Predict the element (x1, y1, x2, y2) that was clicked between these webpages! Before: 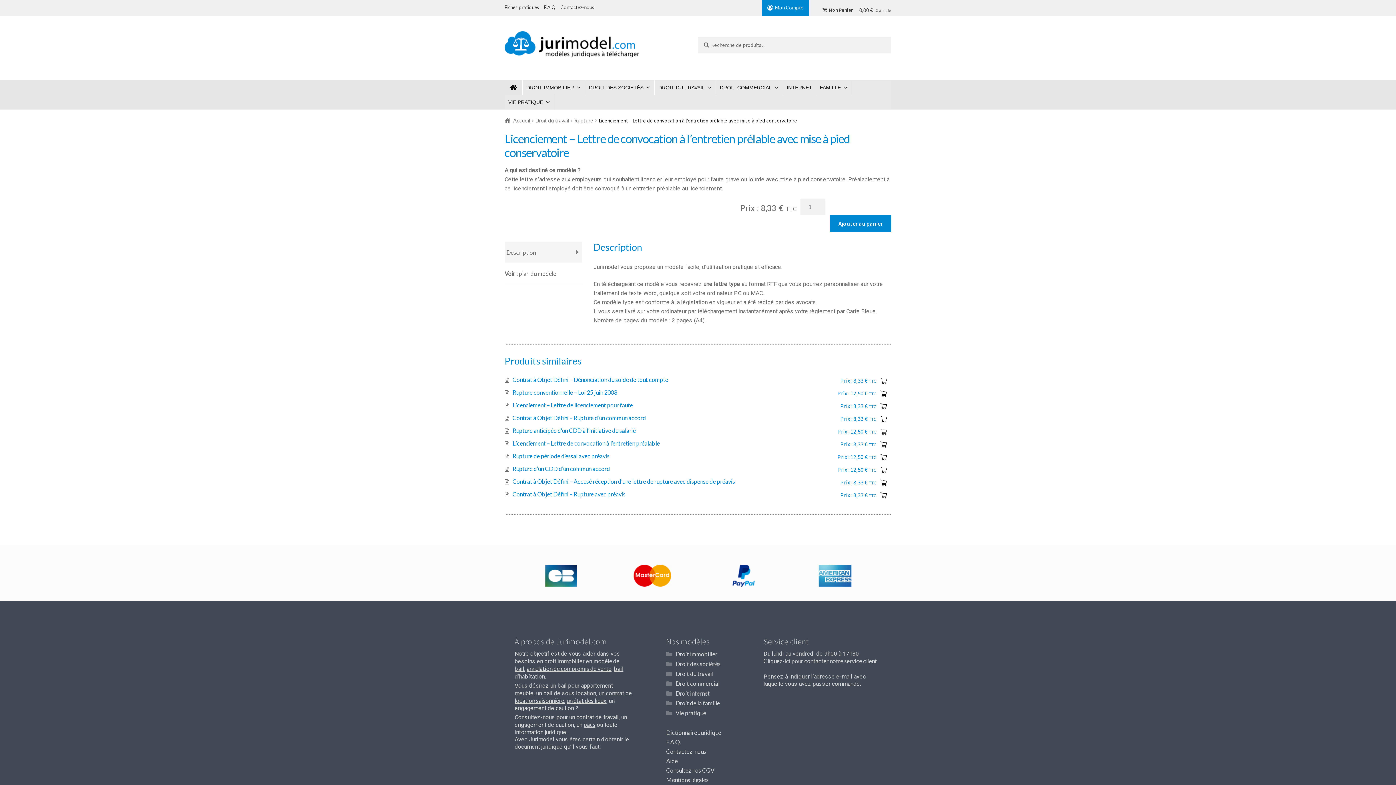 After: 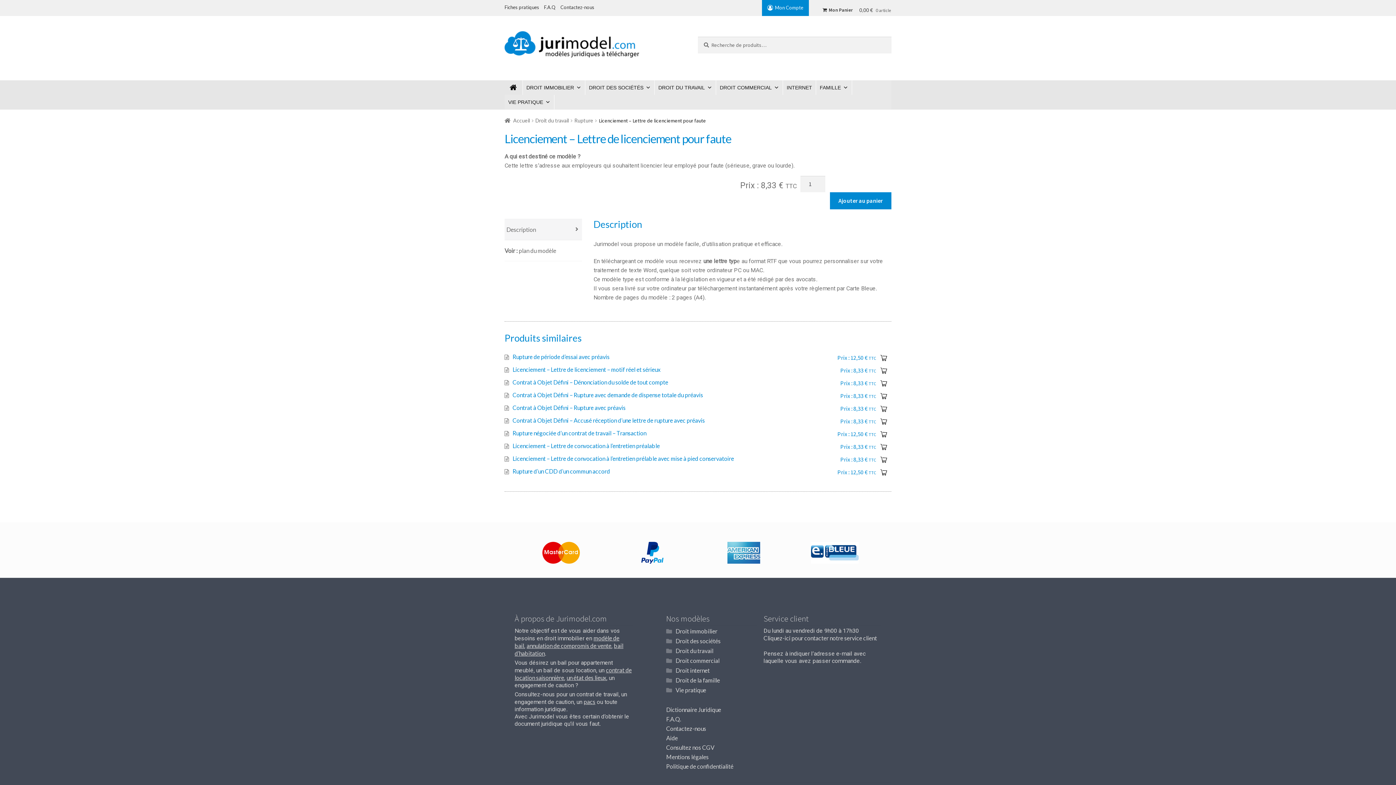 Action: bbox: (504, 401, 633, 414) label: Licenciement – Lettre de licenciement pour faute